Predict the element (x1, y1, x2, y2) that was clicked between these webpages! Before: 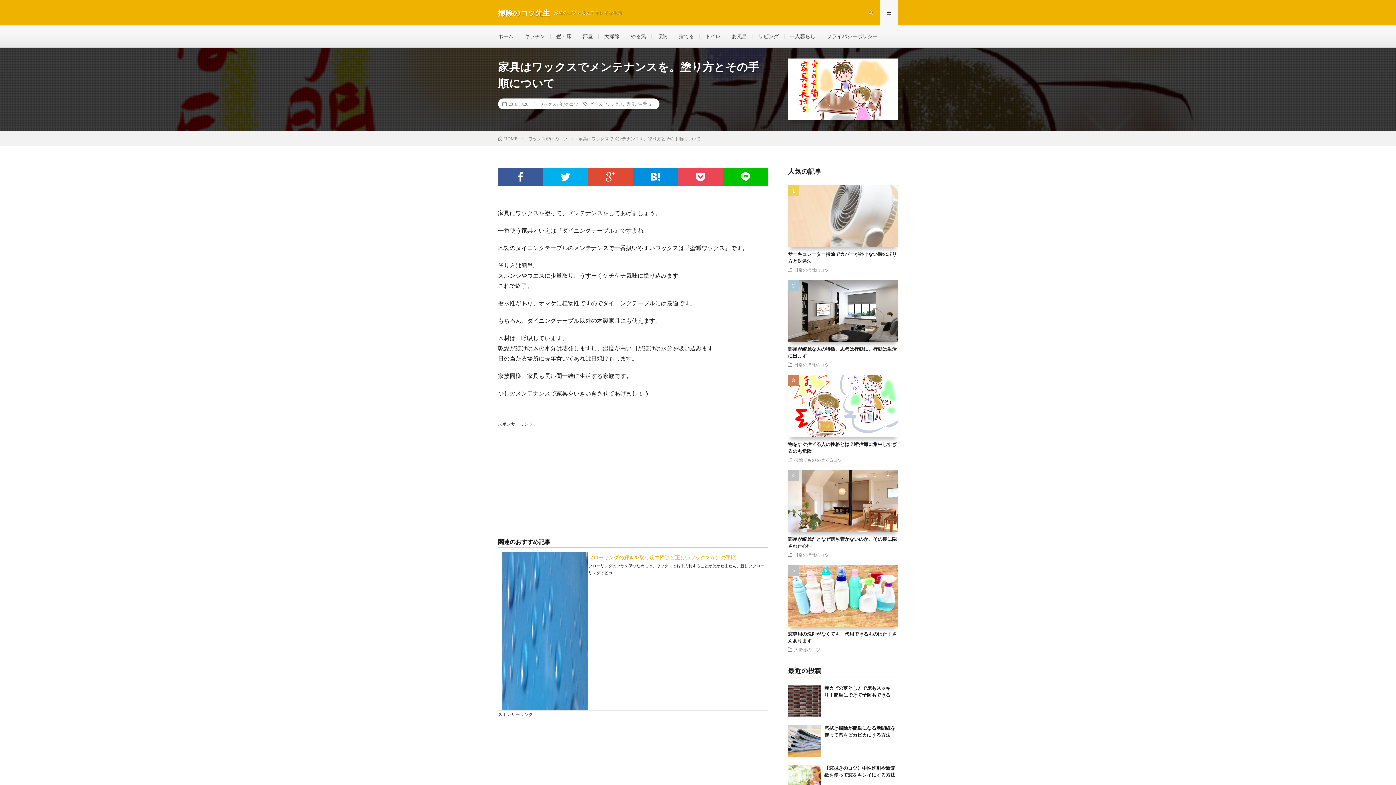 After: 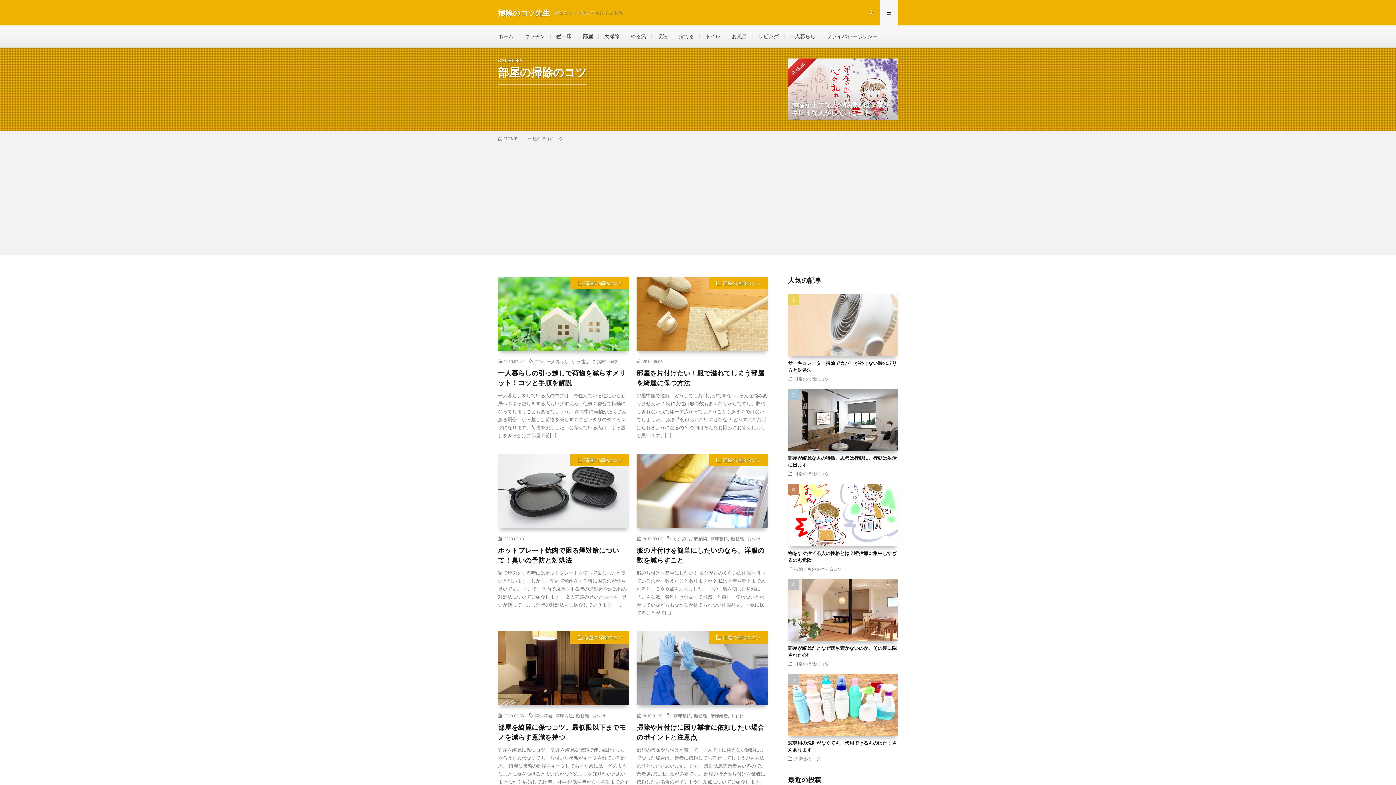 Action: bbox: (582, 33, 593, 39) label: 部屋